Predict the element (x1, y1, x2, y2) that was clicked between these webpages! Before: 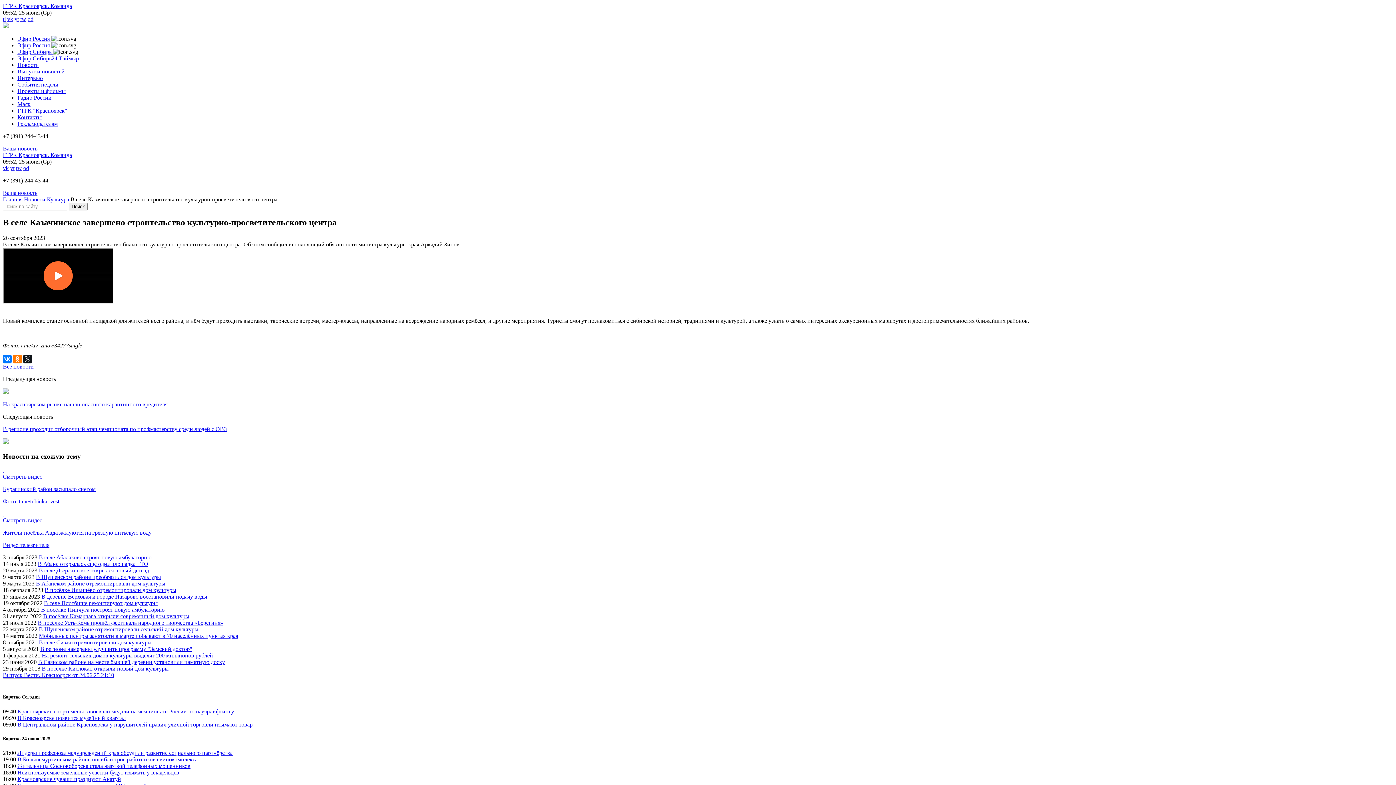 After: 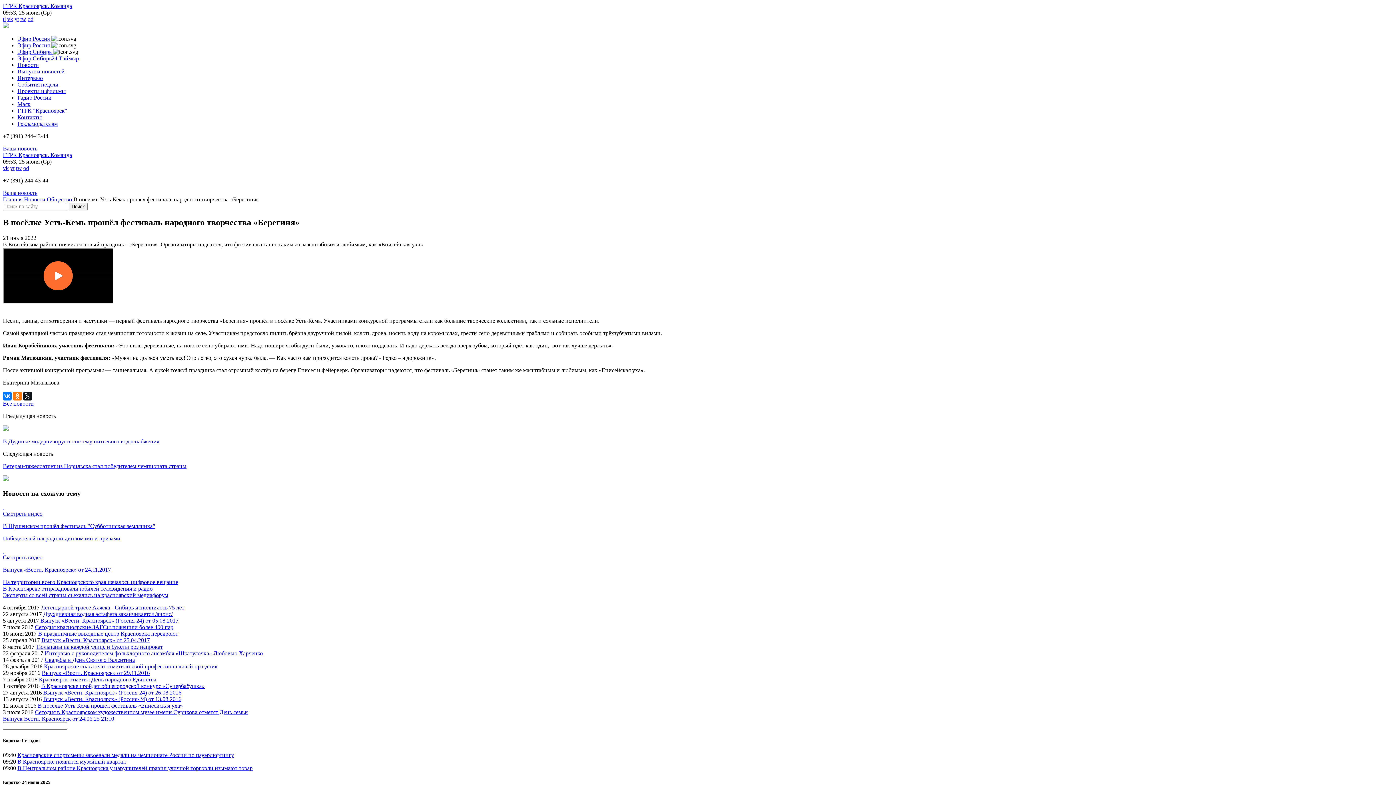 Action: bbox: (37, 620, 223, 626) label: В посёлке Усть-Кемь прошёл фестиваль народного творчества «Берегиня»